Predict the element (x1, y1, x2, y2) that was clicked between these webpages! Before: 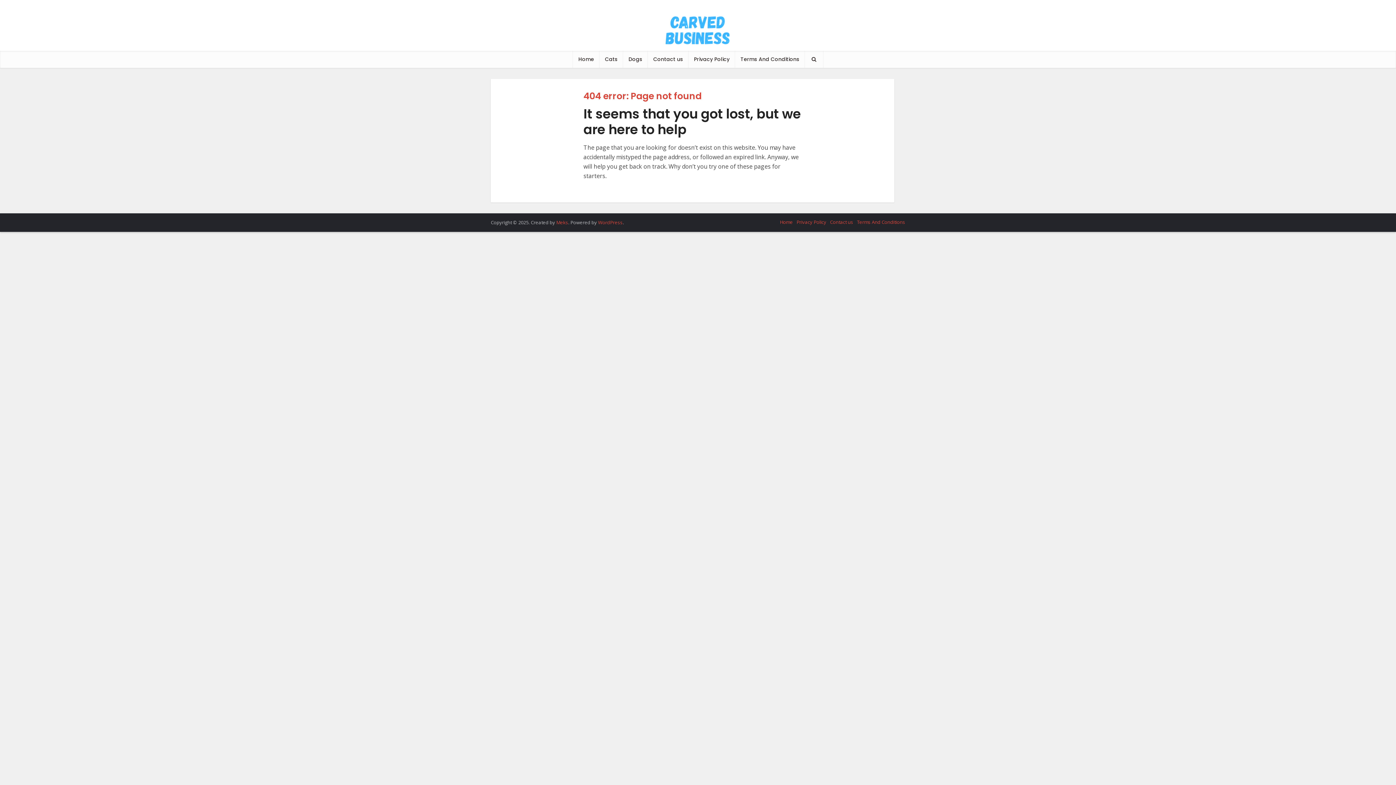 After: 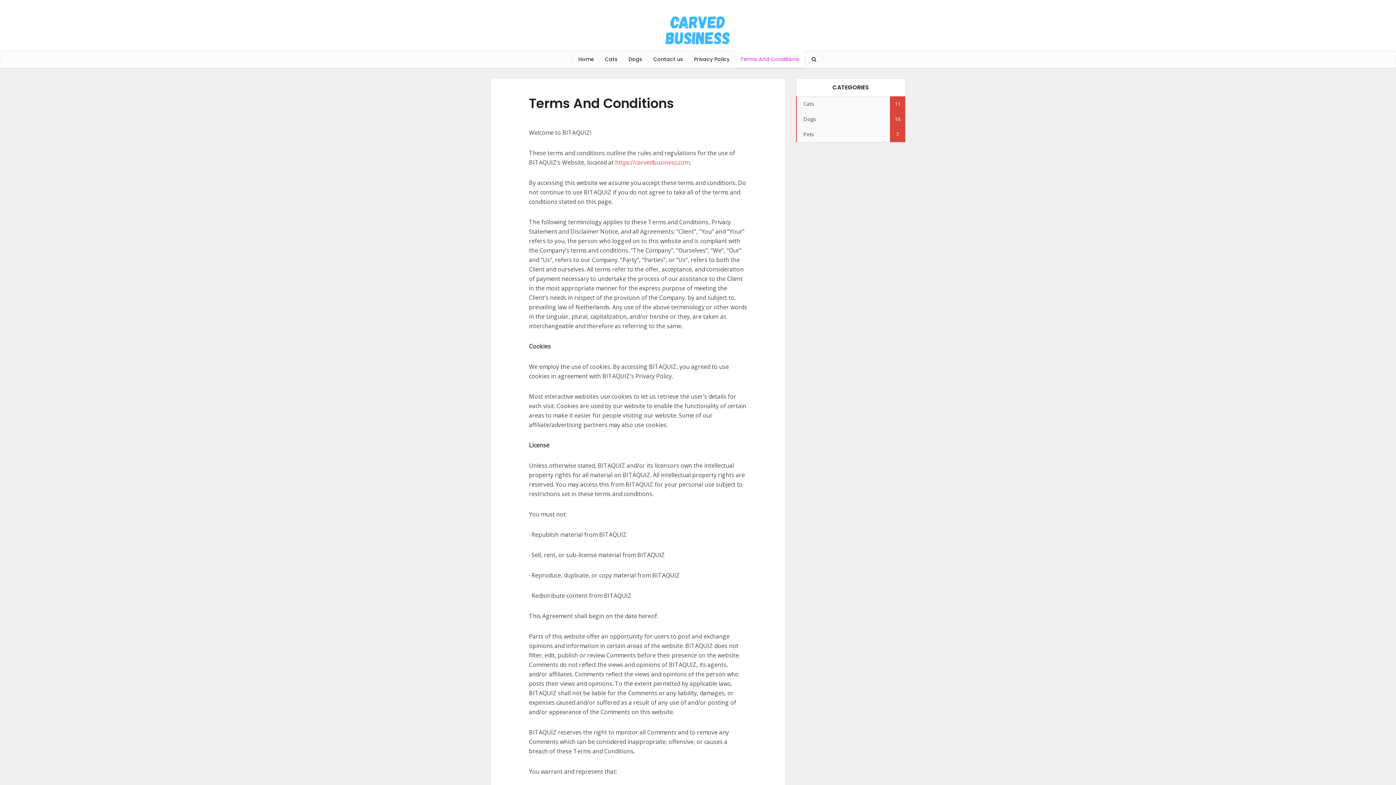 Action: bbox: (735, 50, 805, 68) label: Terms And Conditions